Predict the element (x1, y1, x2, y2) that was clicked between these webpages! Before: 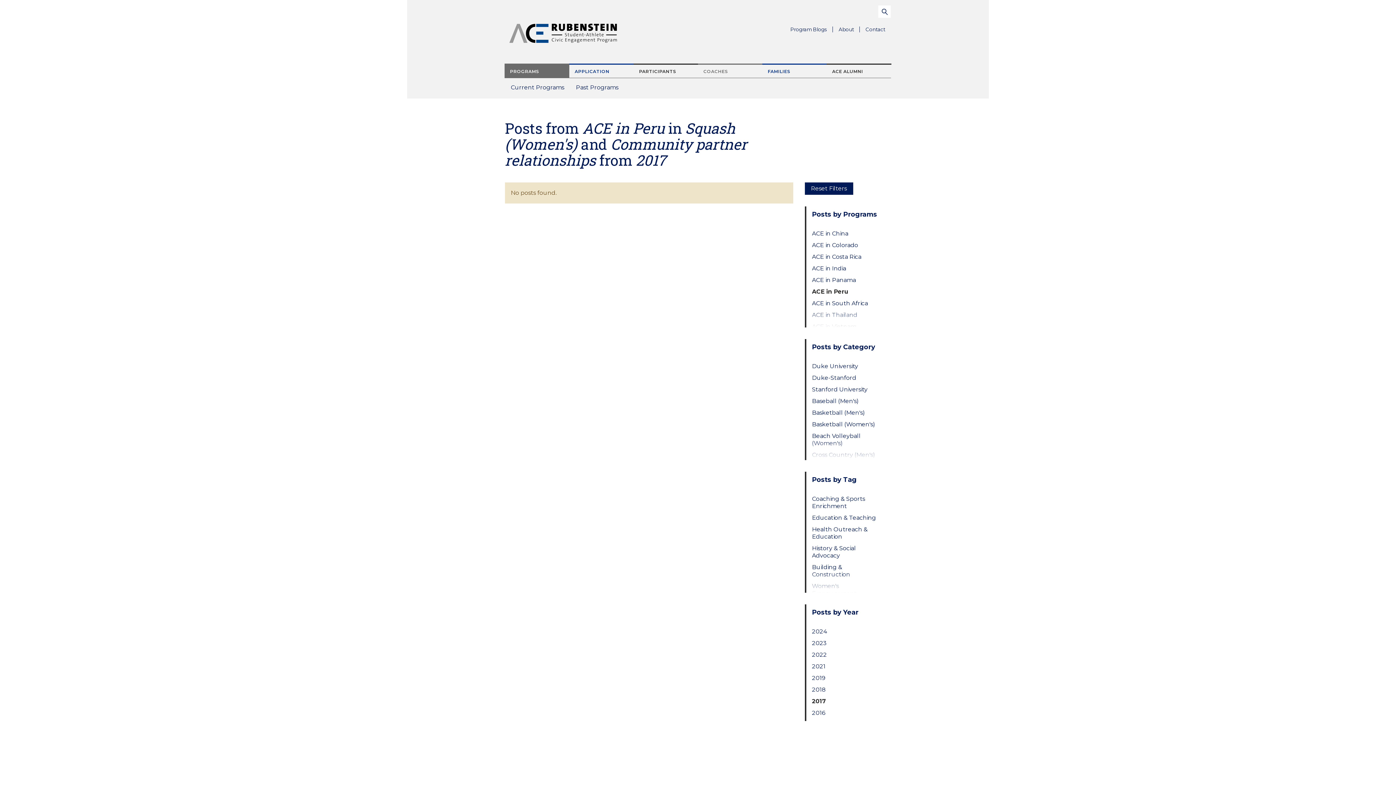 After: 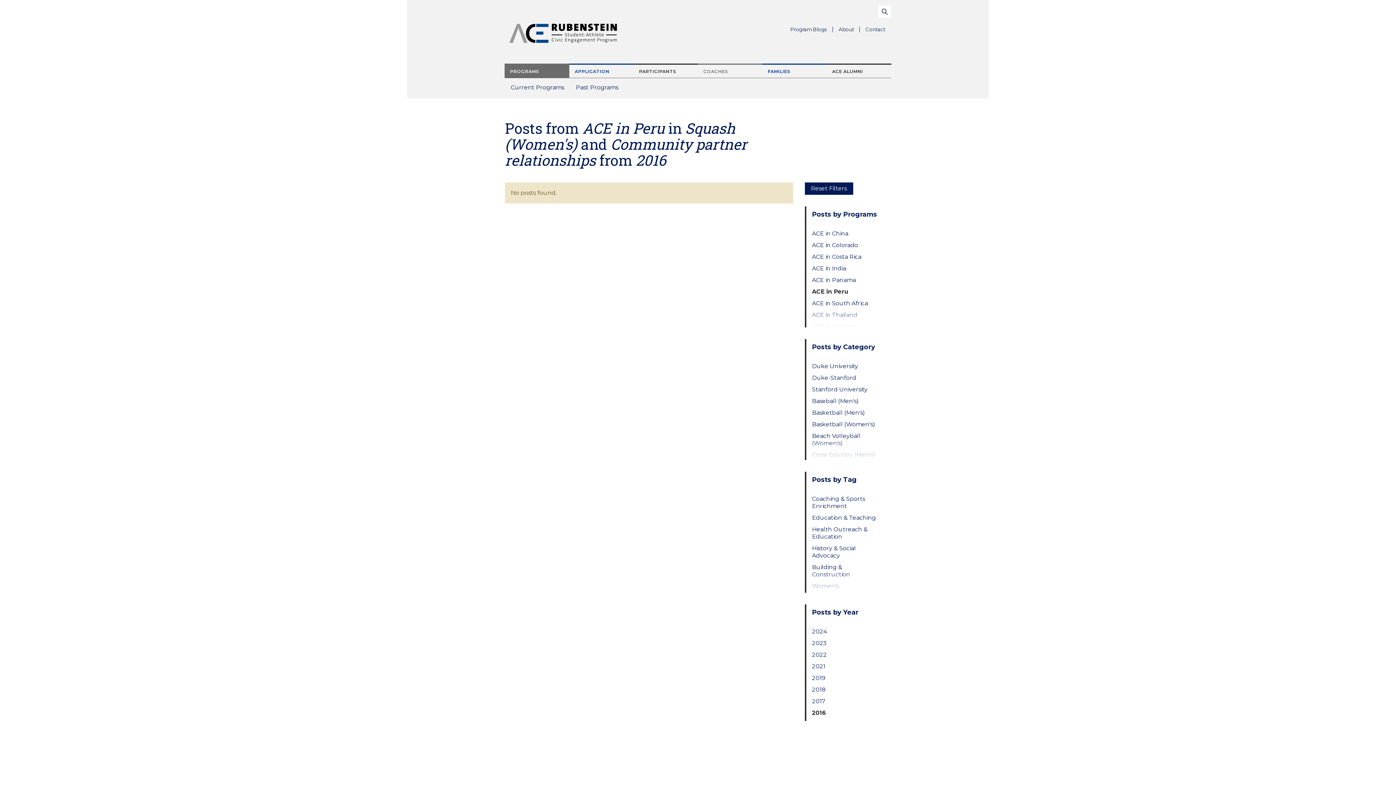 Action: label: 2016 bbox: (812, 709, 879, 717)